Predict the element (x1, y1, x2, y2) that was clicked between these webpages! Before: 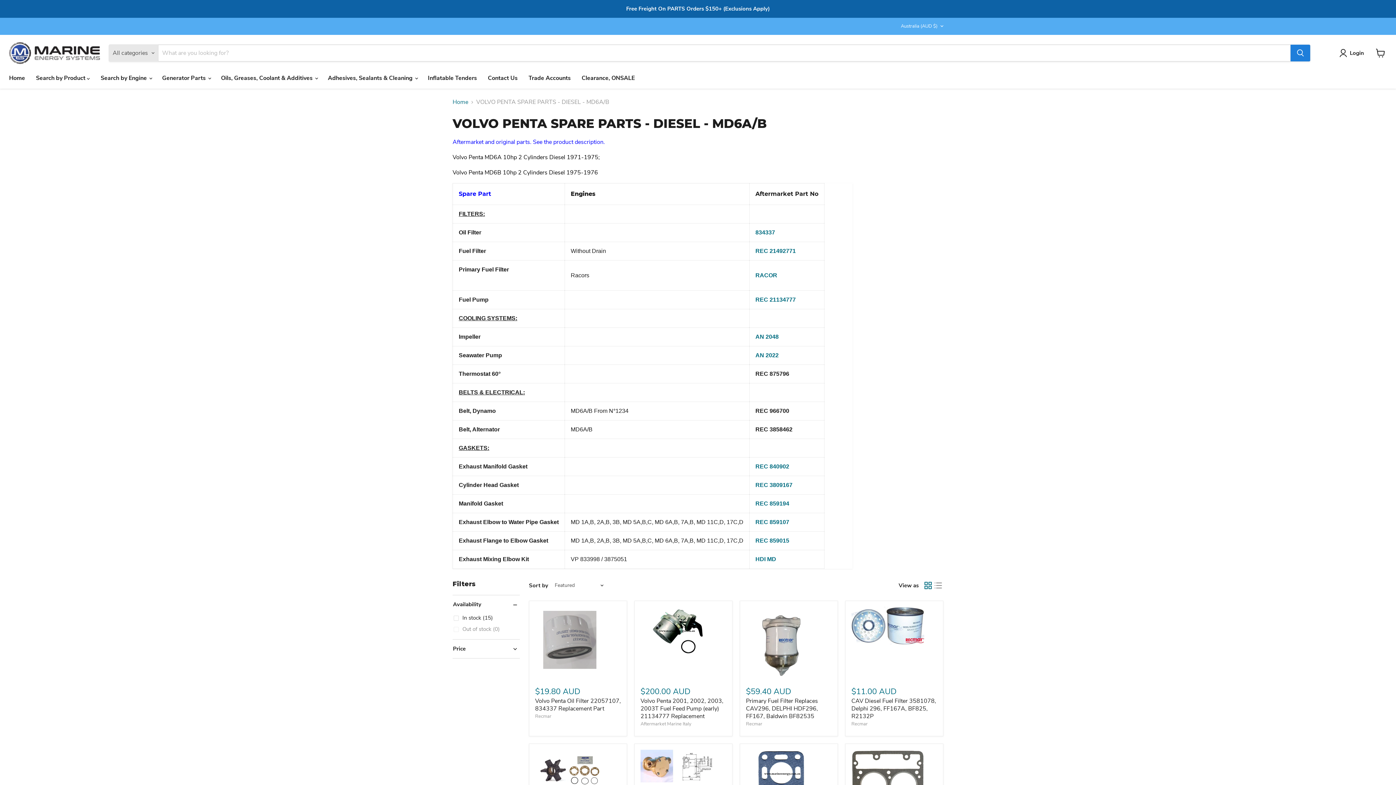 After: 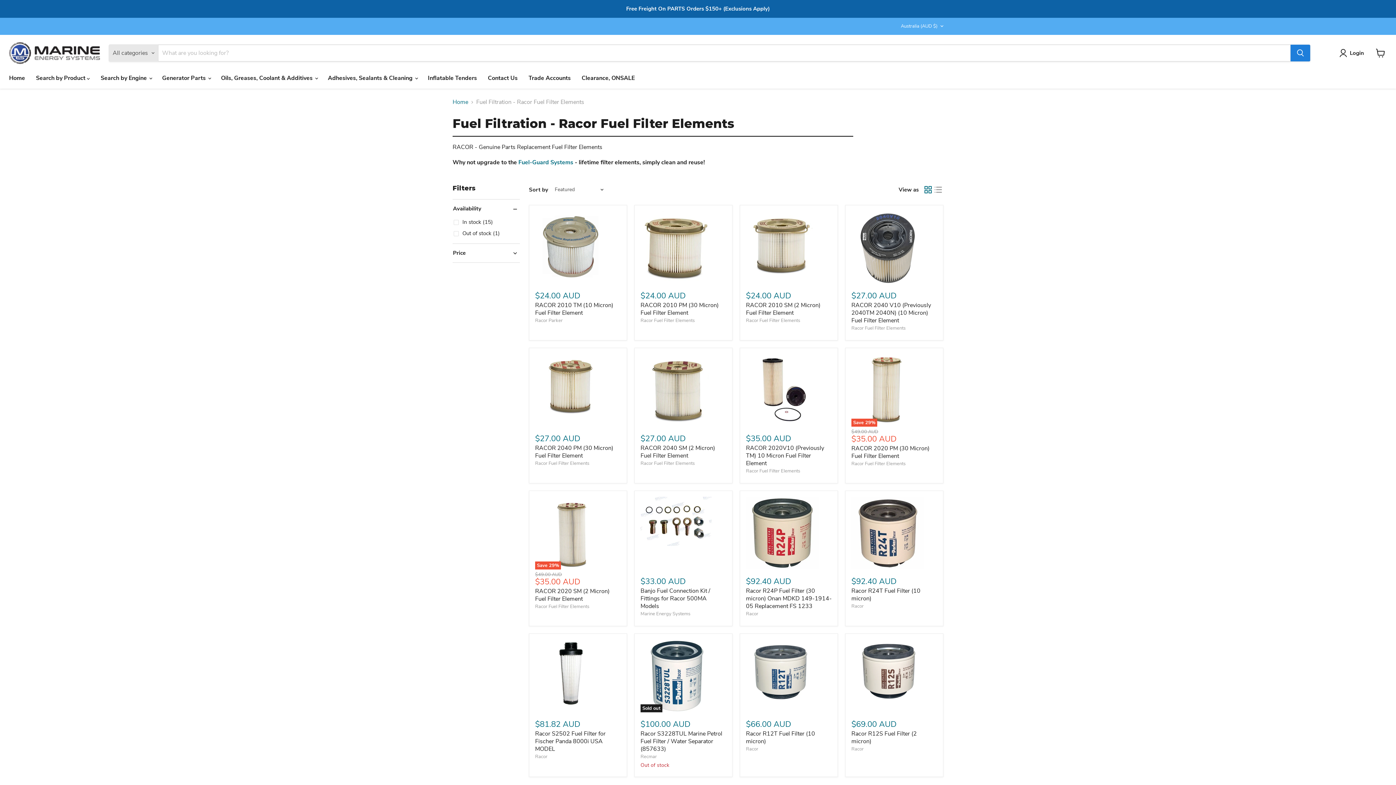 Action: bbox: (755, 272, 777, 278) label: RACOR